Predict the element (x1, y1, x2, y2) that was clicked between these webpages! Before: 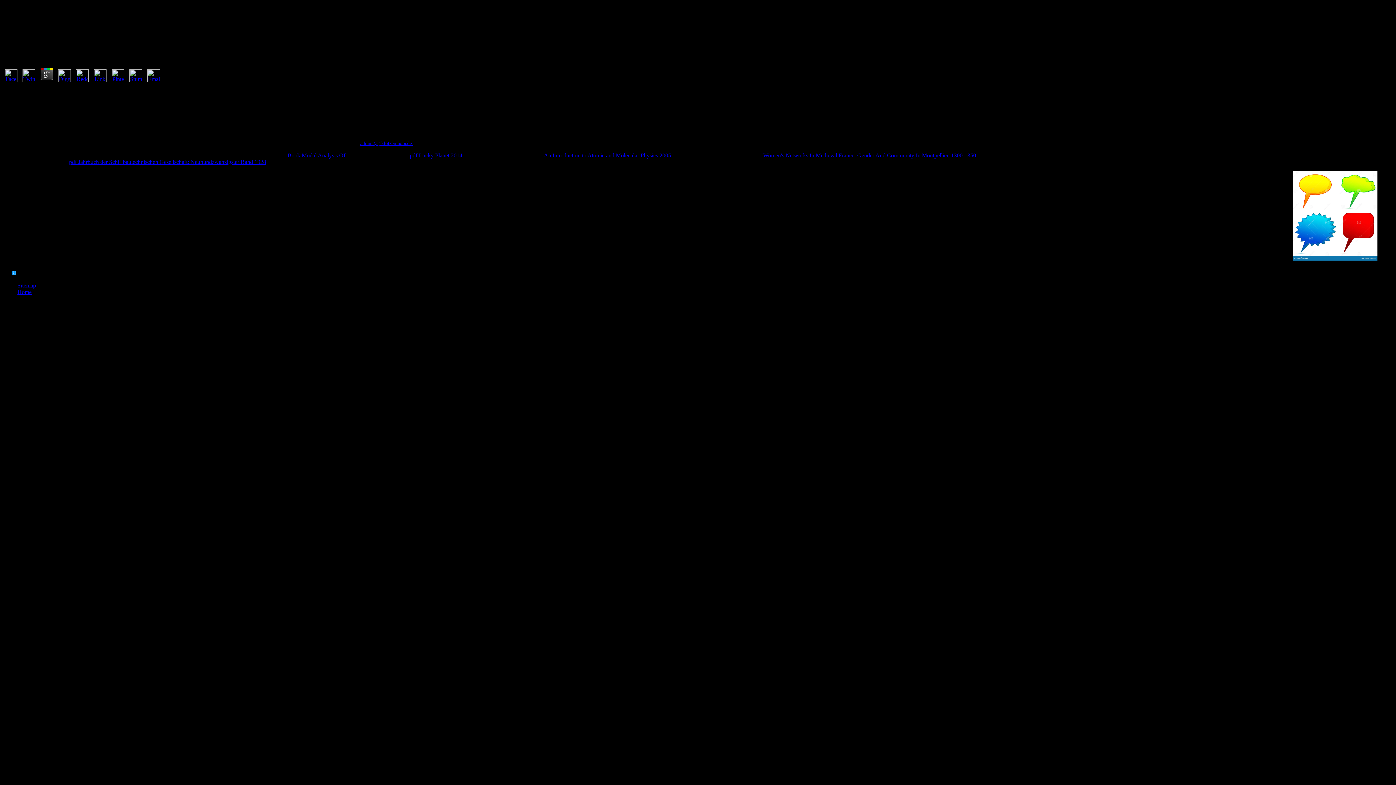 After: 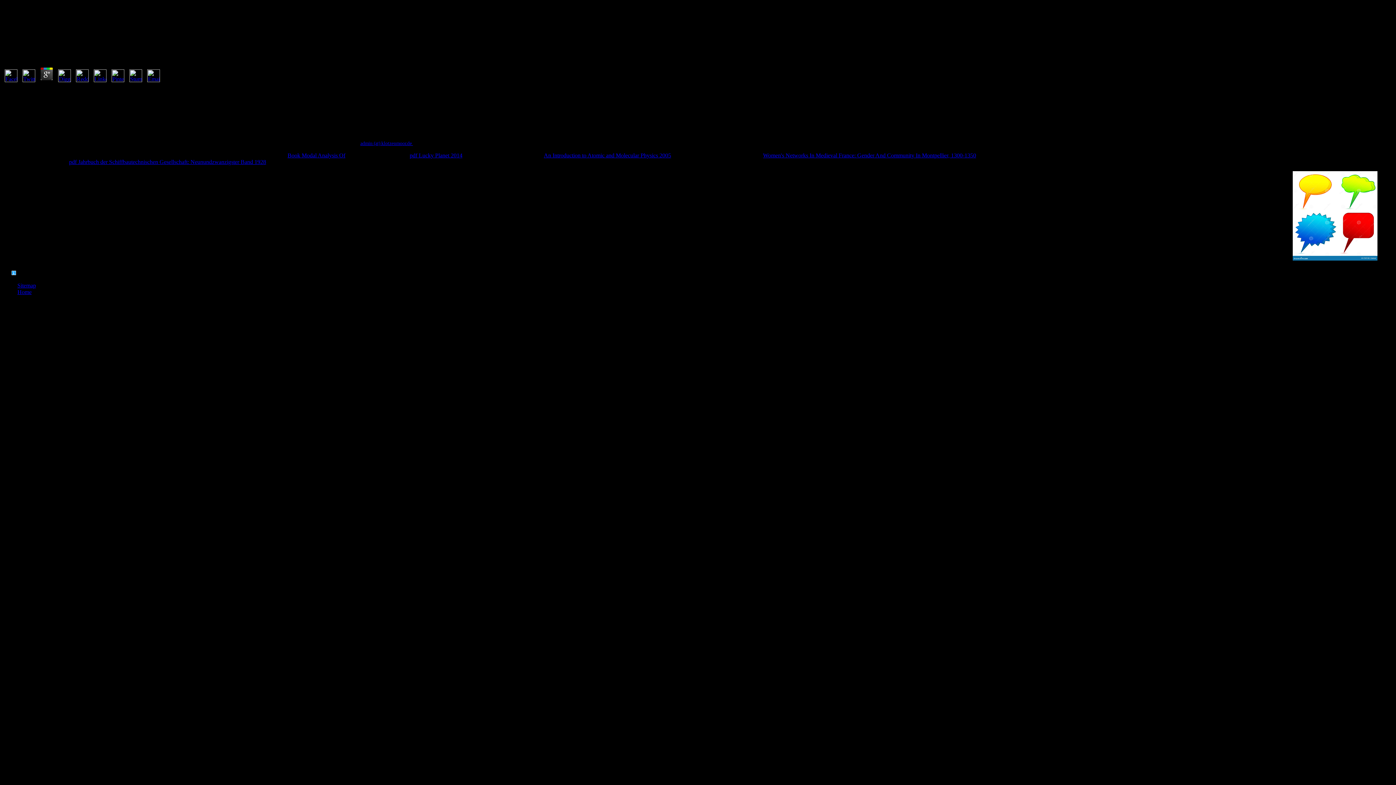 Action: bbox: (145, 76, 161, 83)